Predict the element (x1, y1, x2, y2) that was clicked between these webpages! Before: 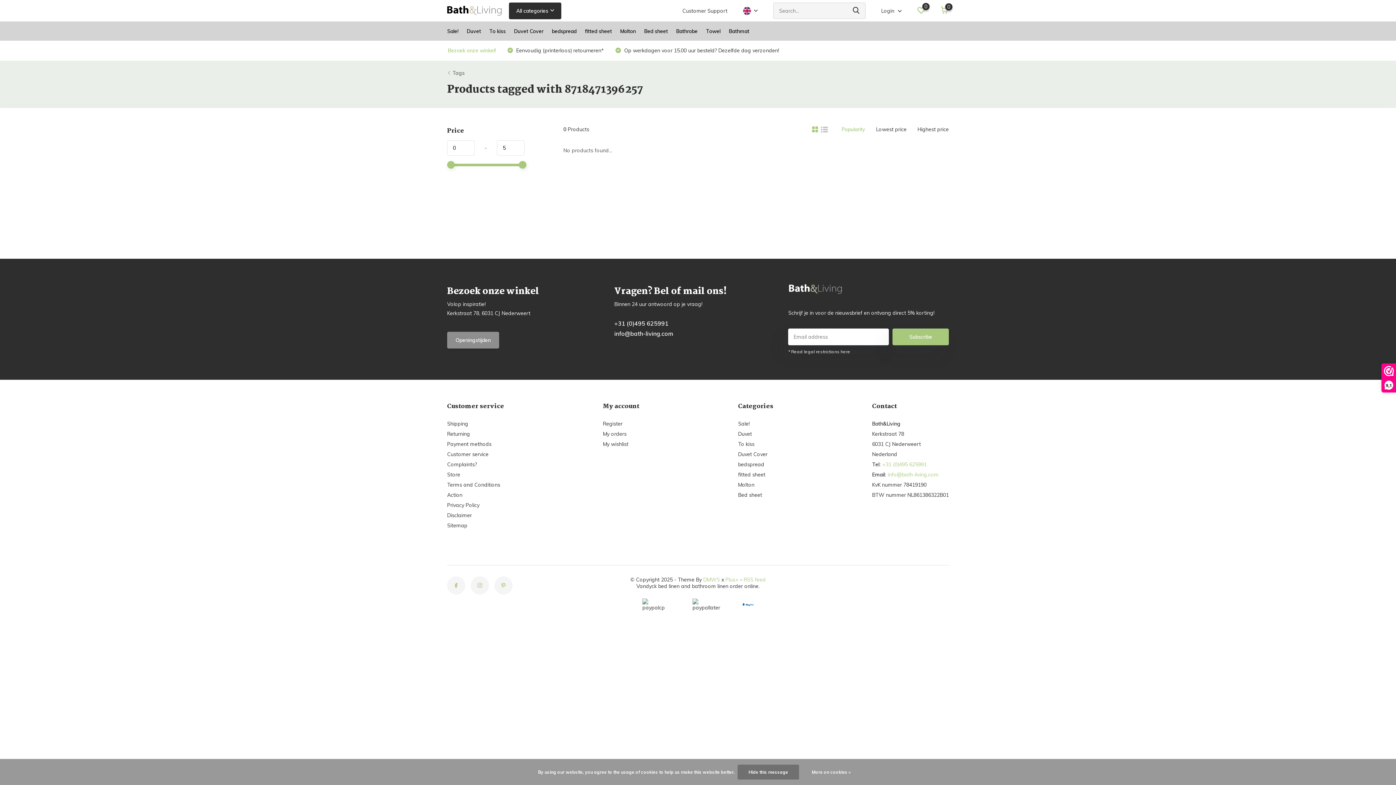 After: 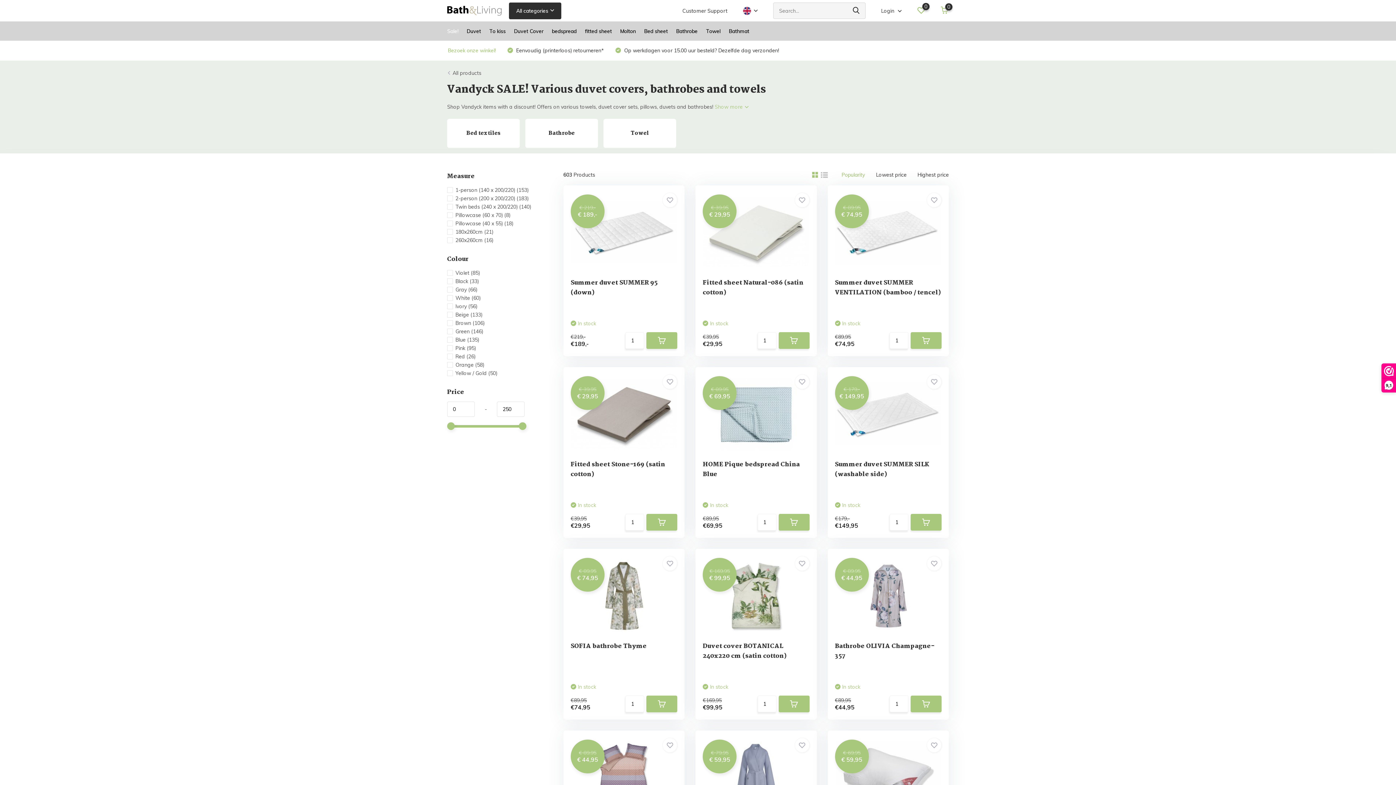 Action: label: Sale! bbox: (447, 21, 458, 40)